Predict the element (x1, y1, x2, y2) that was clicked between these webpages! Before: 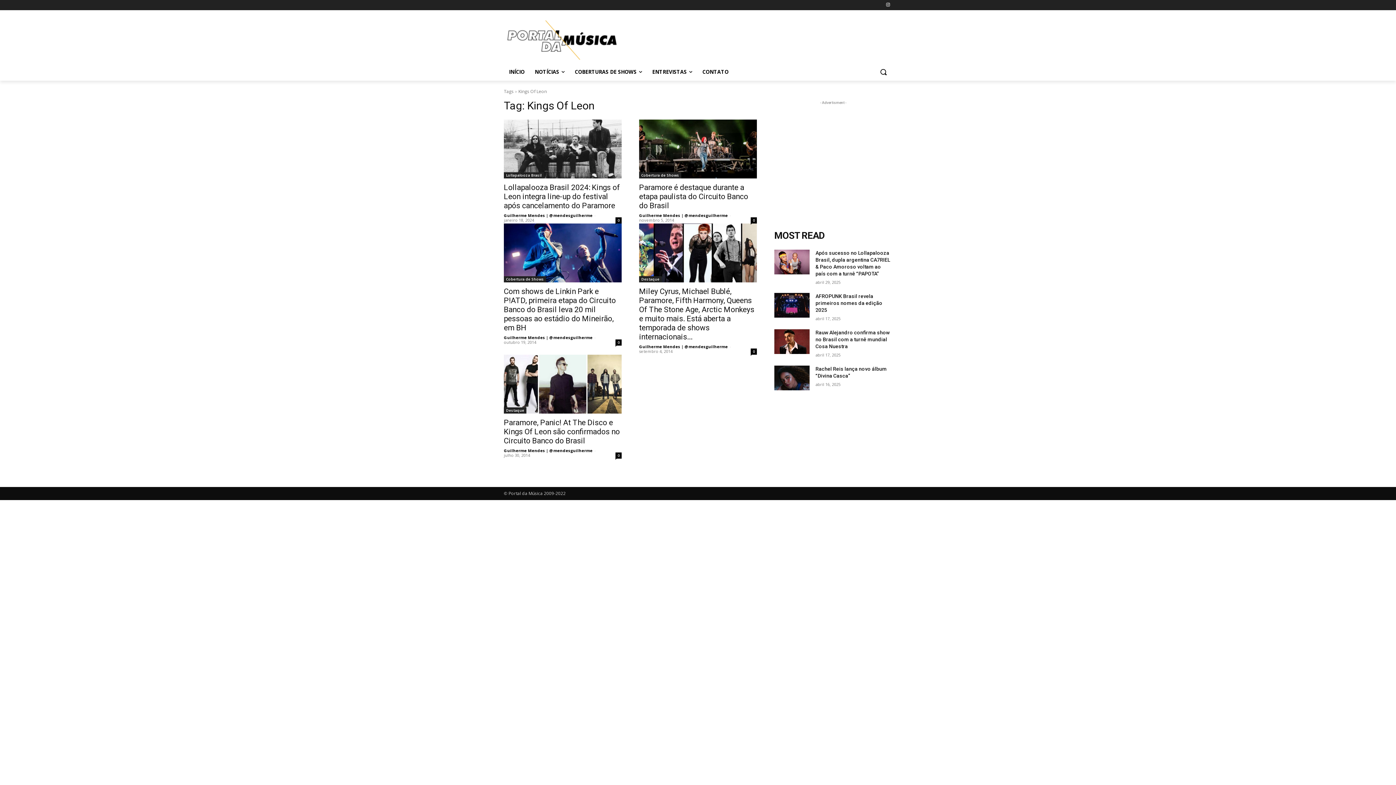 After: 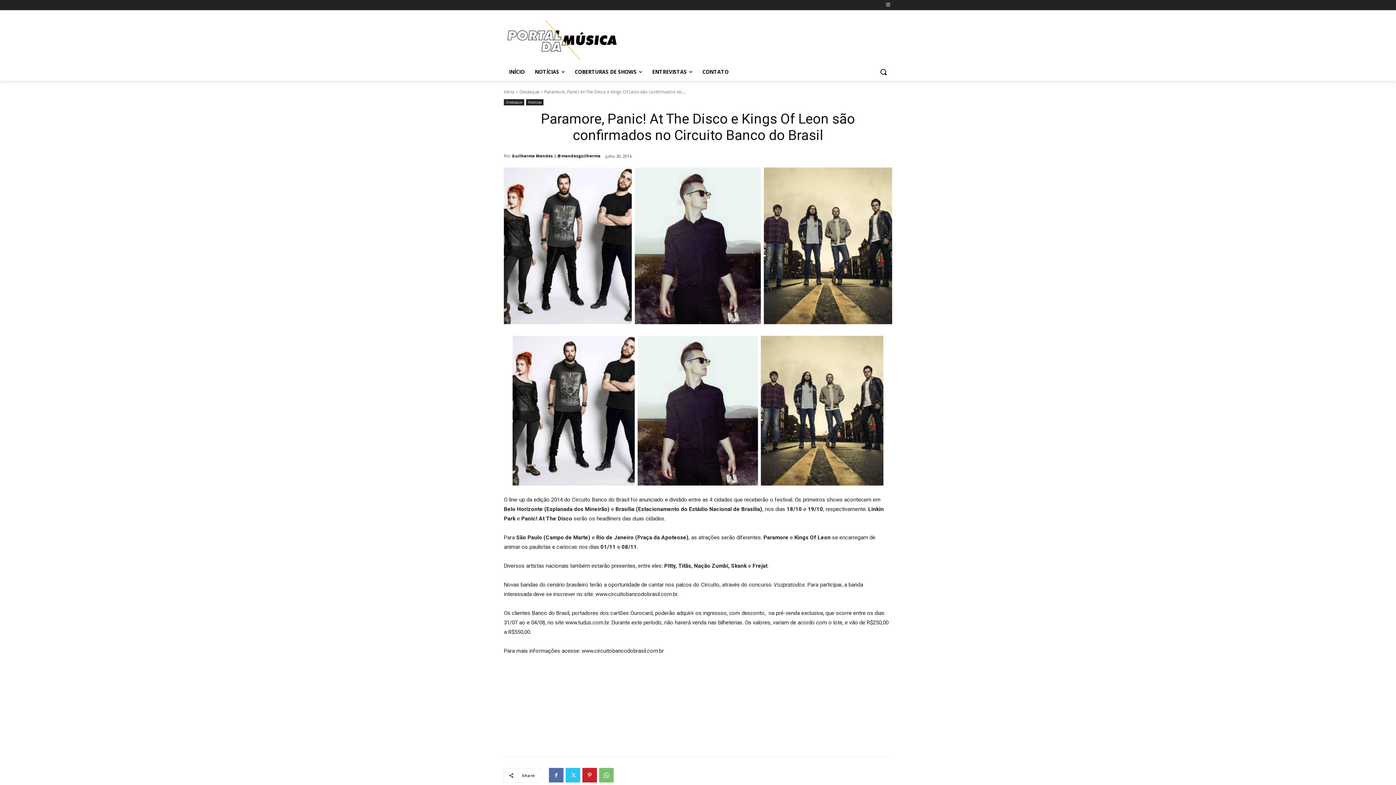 Action: bbox: (615, 452, 621, 458) label: 0